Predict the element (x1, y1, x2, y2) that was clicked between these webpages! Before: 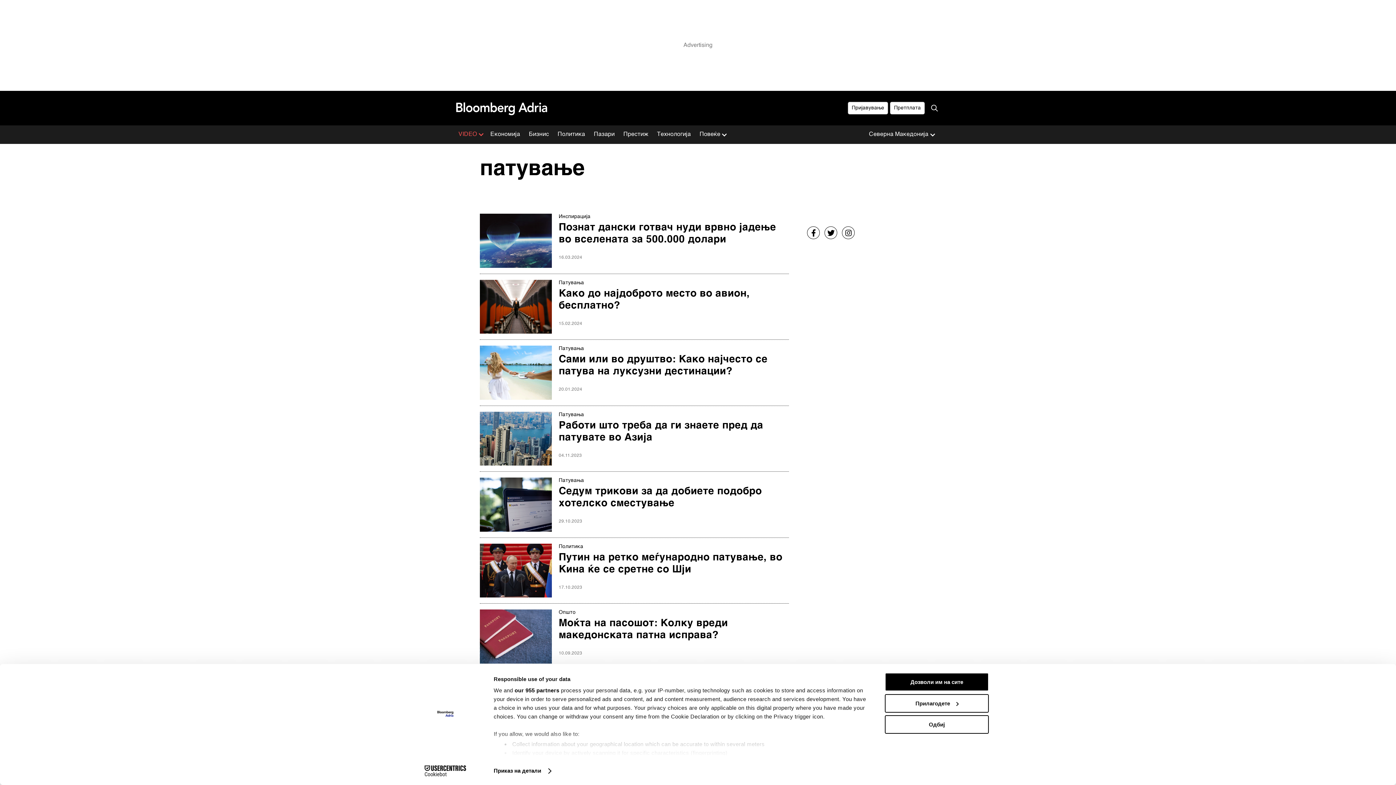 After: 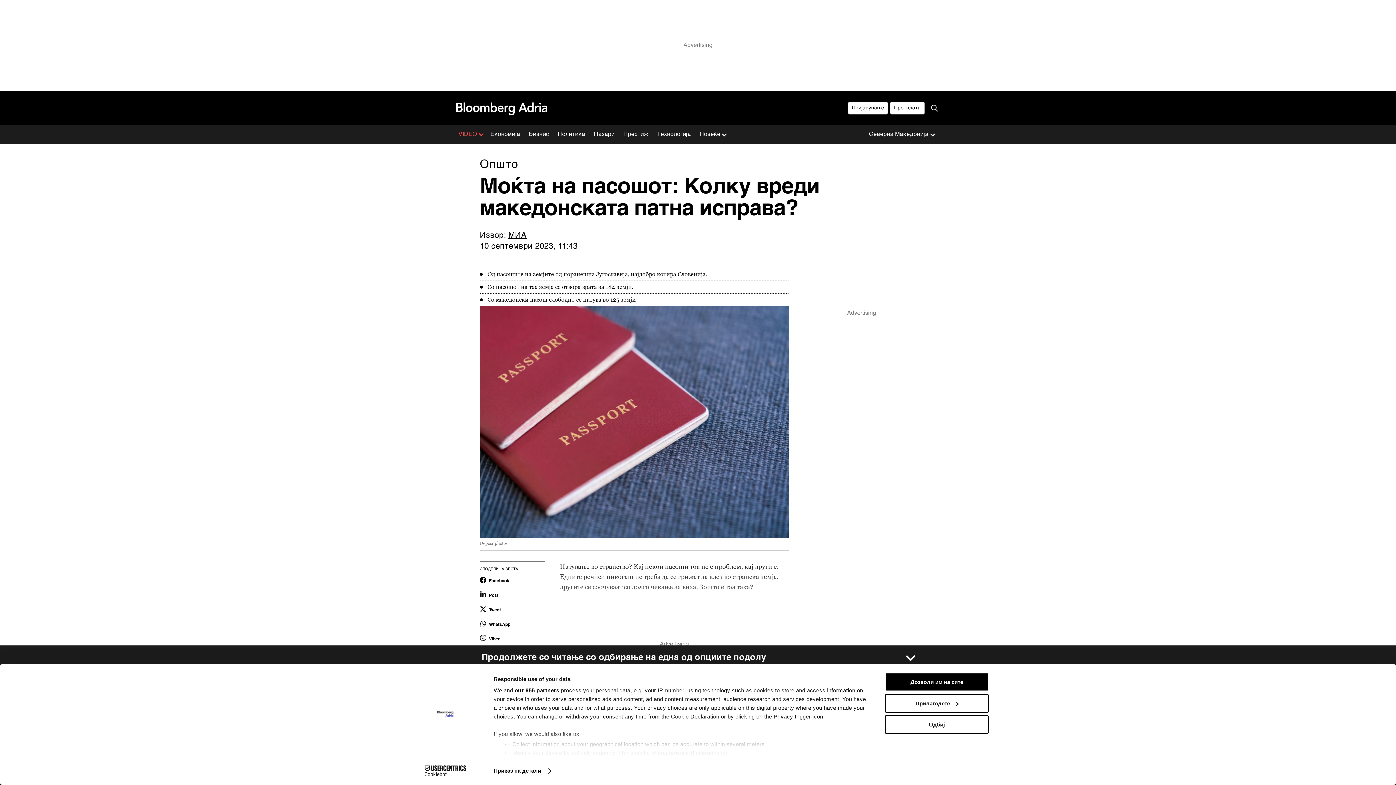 Action: label: Моќта на пасошот: Колку вреди македонската патна исправа? bbox: (558, 617, 789, 641)